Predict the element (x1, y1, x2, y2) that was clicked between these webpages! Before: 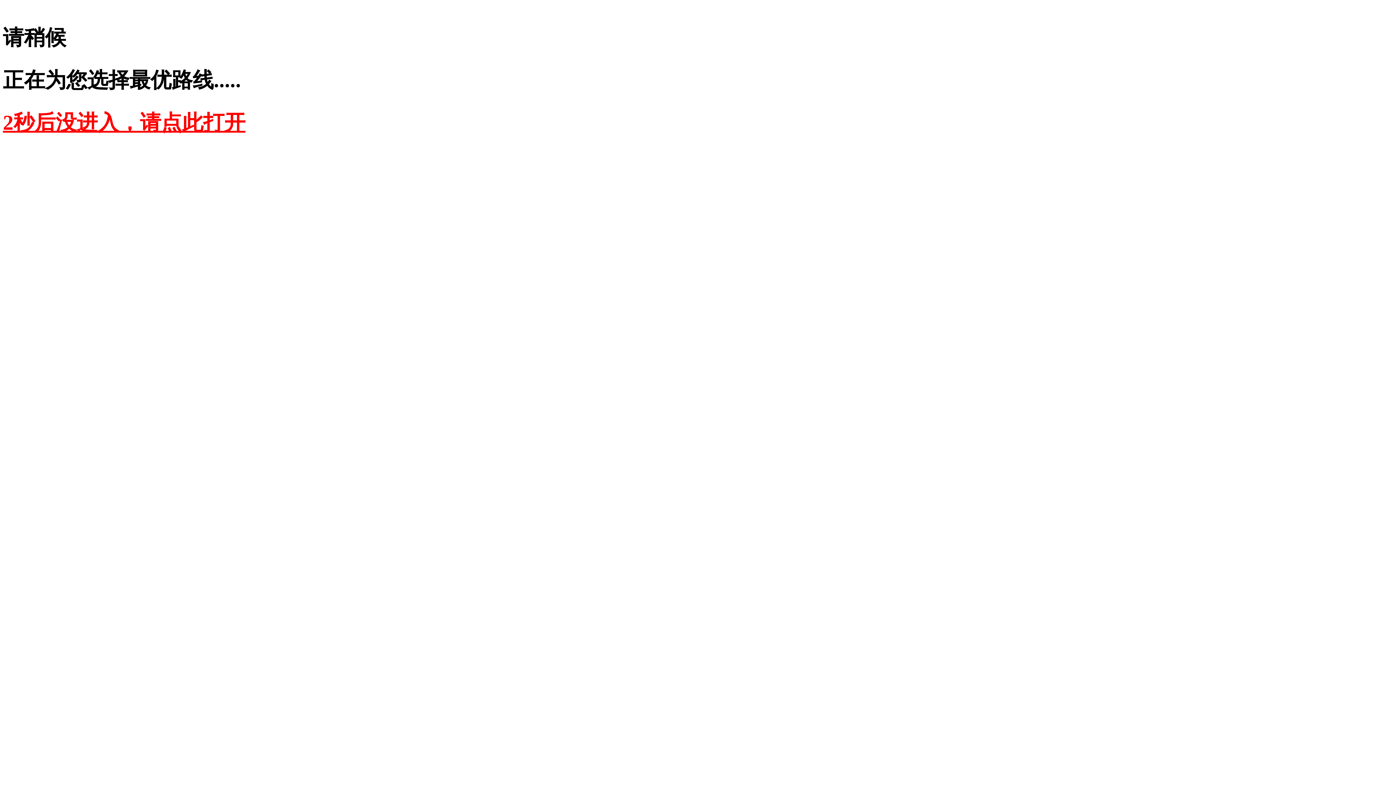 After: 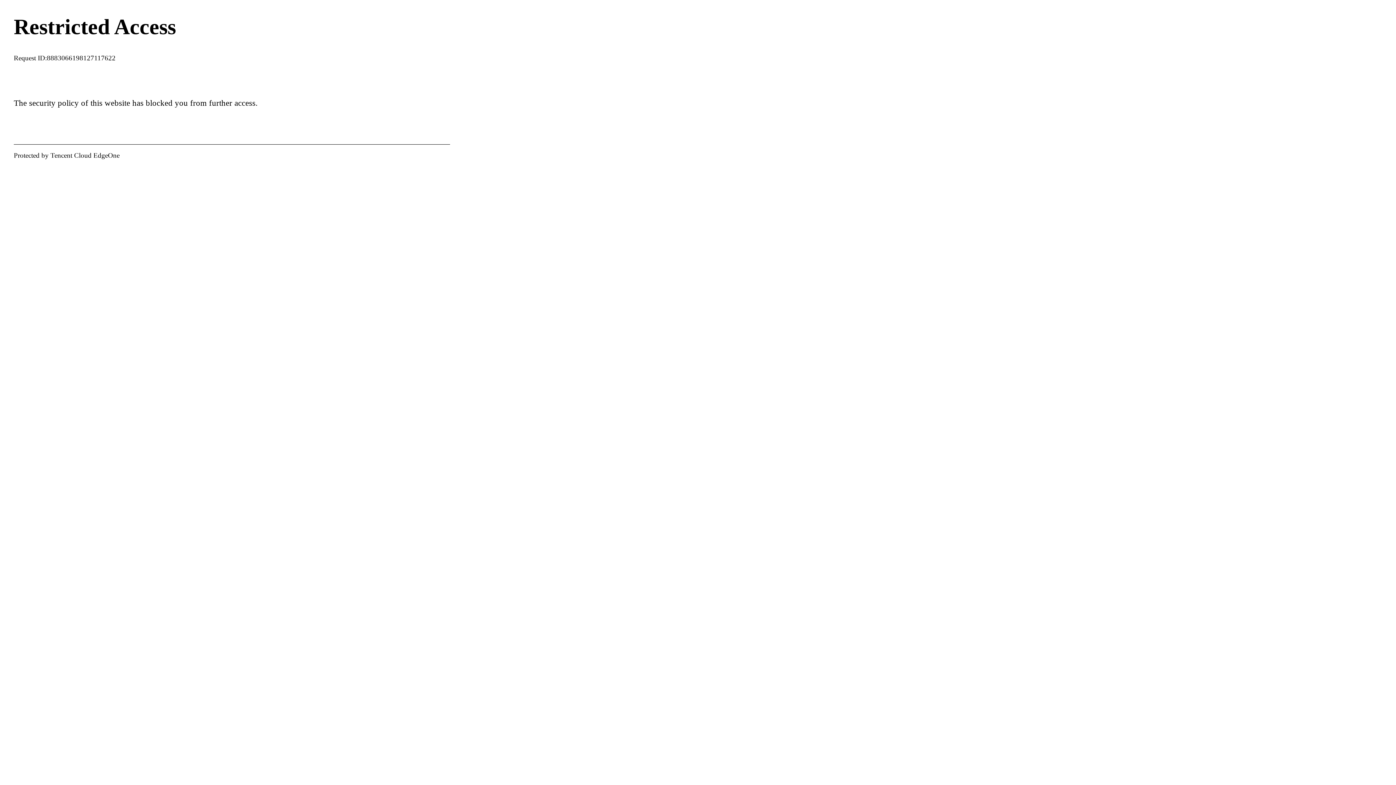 Action: label: 2秒后没进入，请点此打开 bbox: (2, 110, 245, 134)